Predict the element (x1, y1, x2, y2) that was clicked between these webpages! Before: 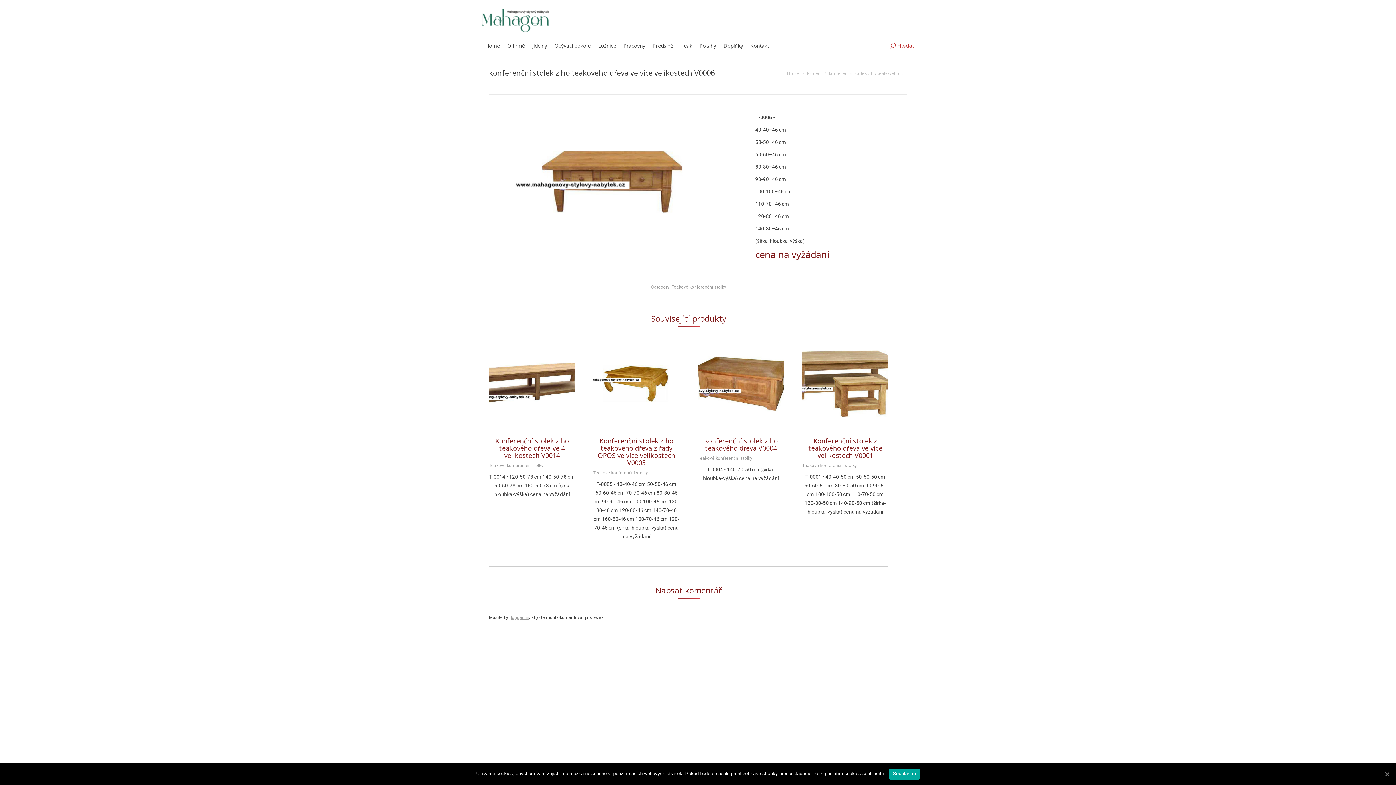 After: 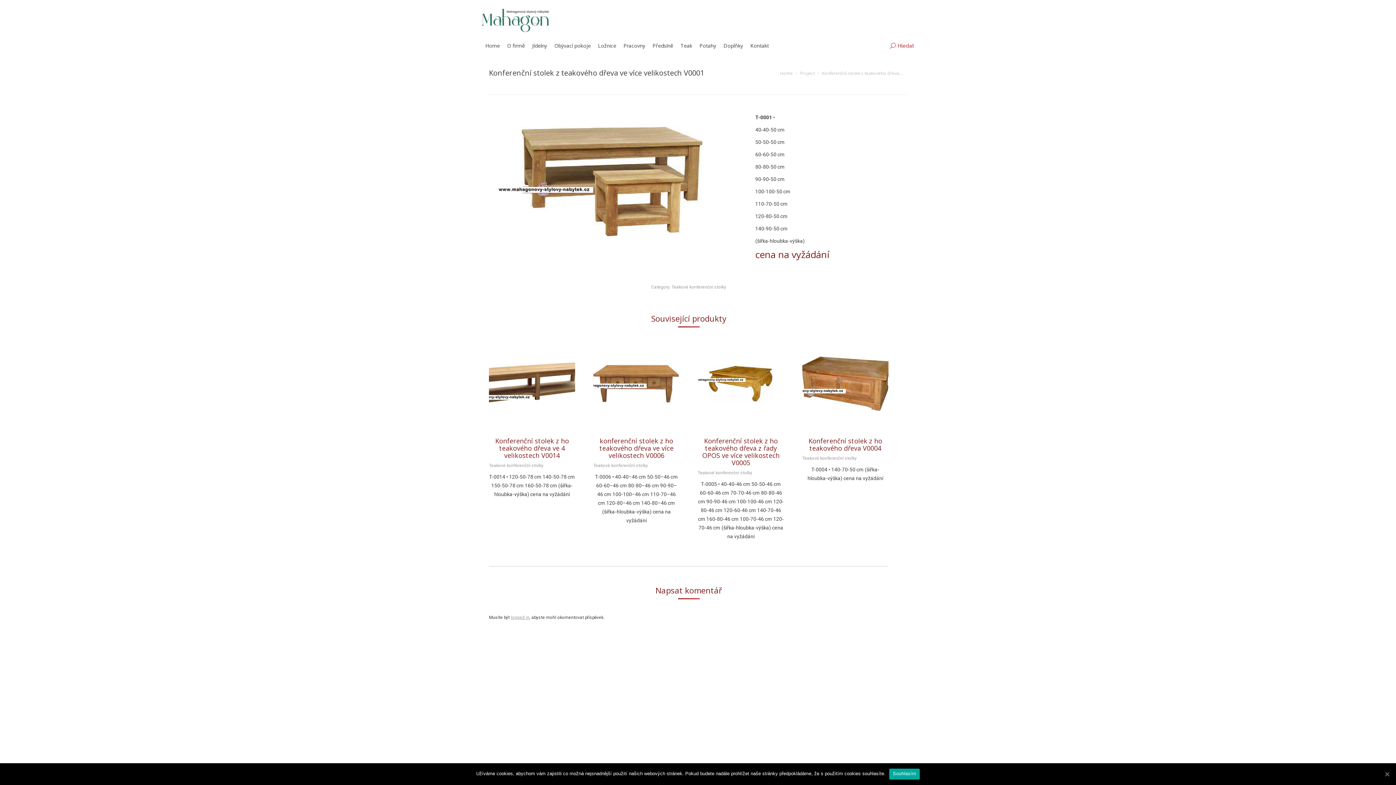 Action: label: Konferenční stolek z teakového dřeva ve více velikostech V0001 bbox: (802, 437, 888, 459)